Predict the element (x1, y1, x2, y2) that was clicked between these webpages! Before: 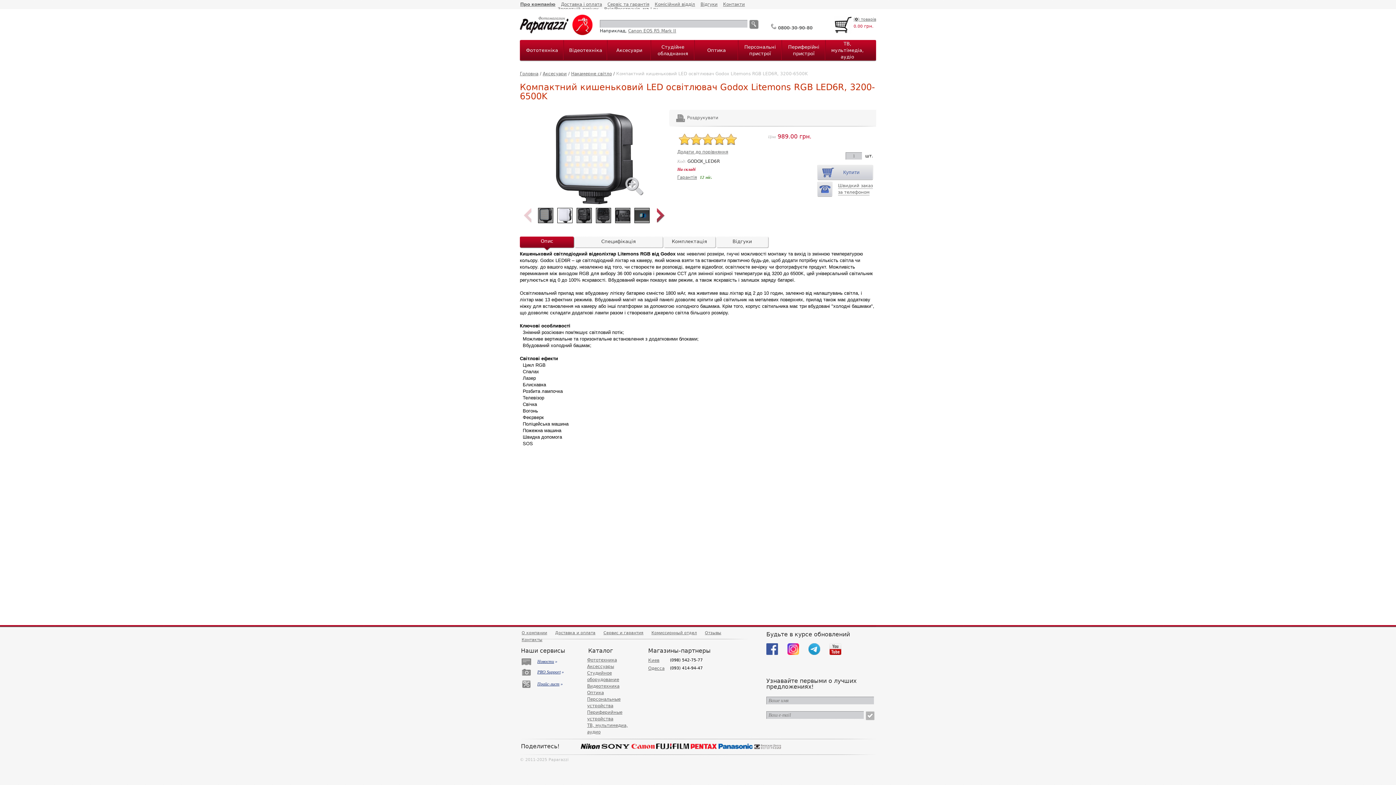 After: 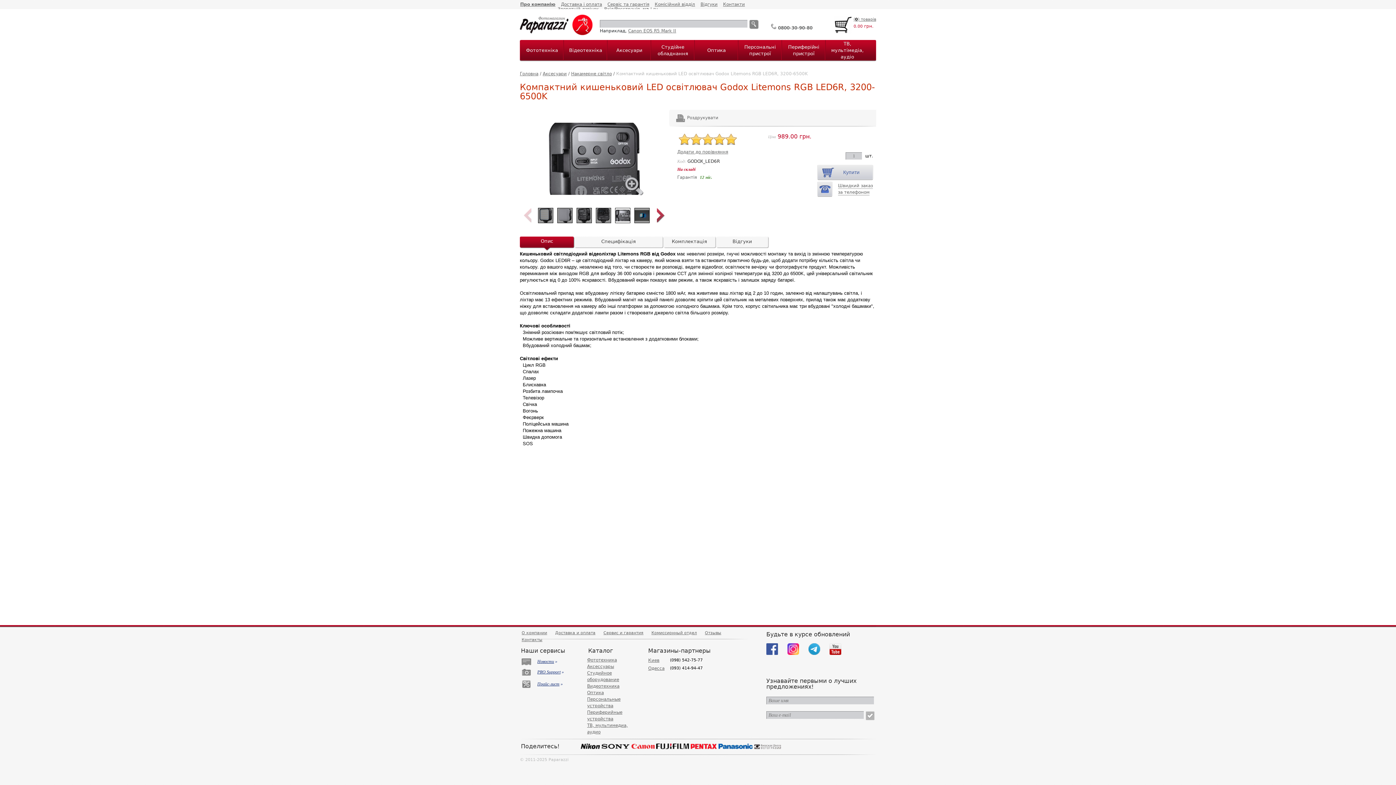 Action: label: Гарантія bbox: (677, 174, 697, 180)